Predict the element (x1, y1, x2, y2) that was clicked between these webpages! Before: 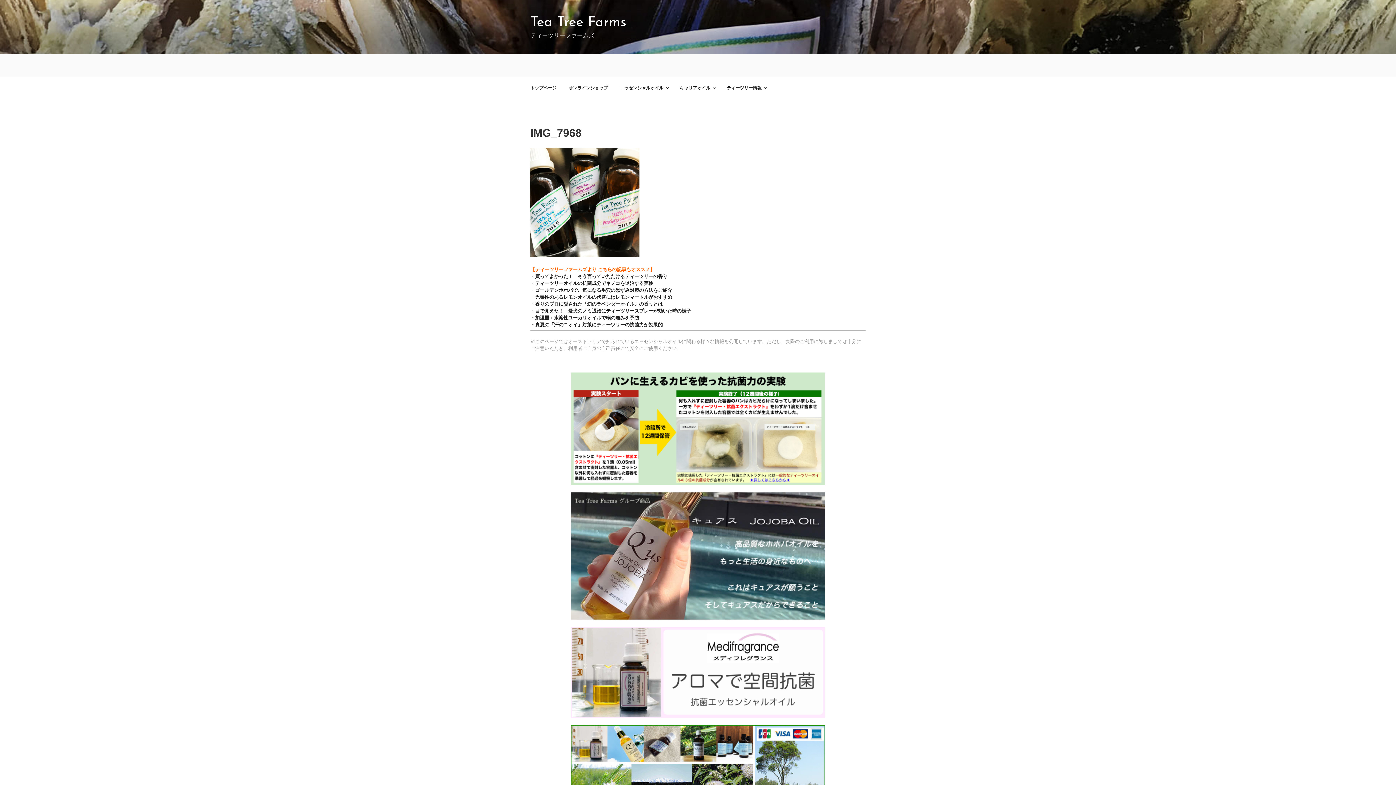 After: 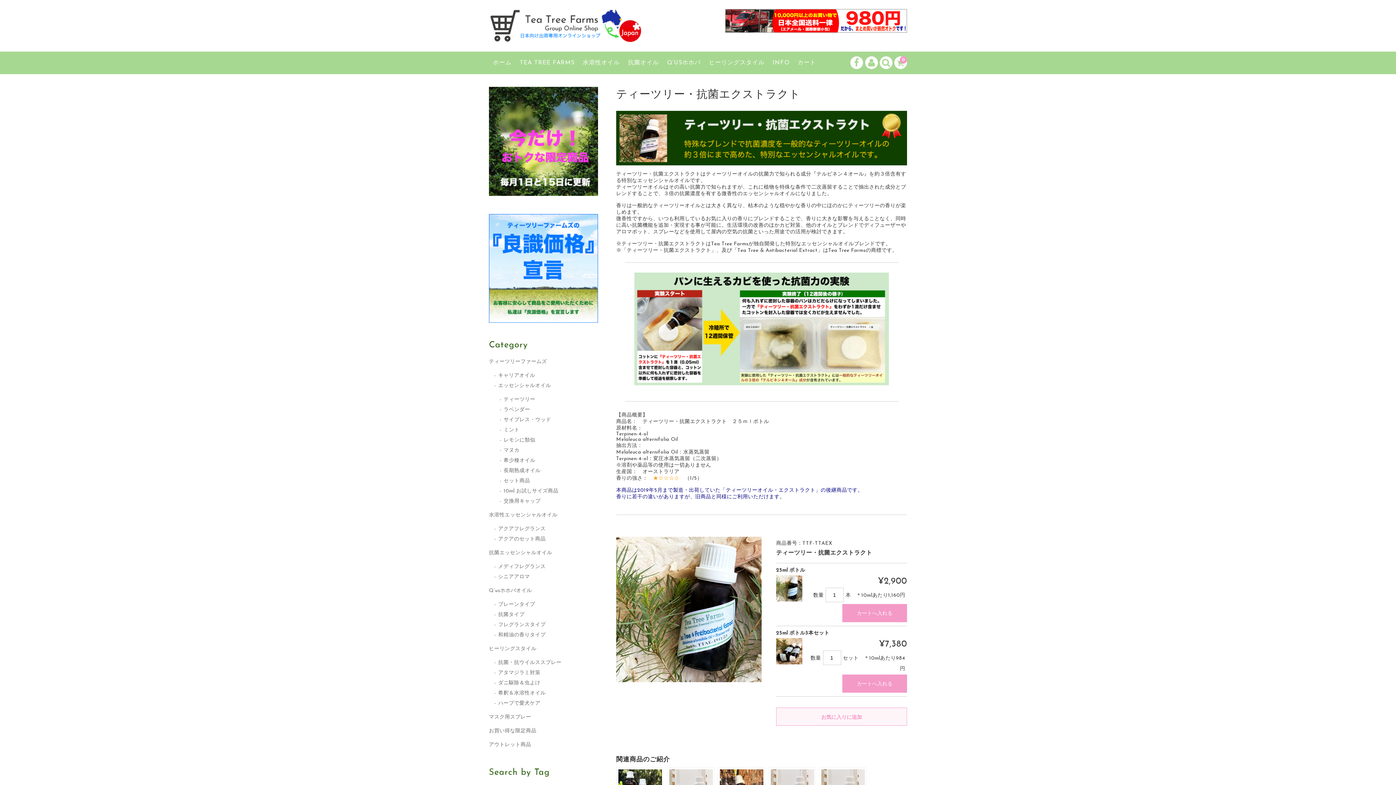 Action: bbox: (530, 372, 865, 492)